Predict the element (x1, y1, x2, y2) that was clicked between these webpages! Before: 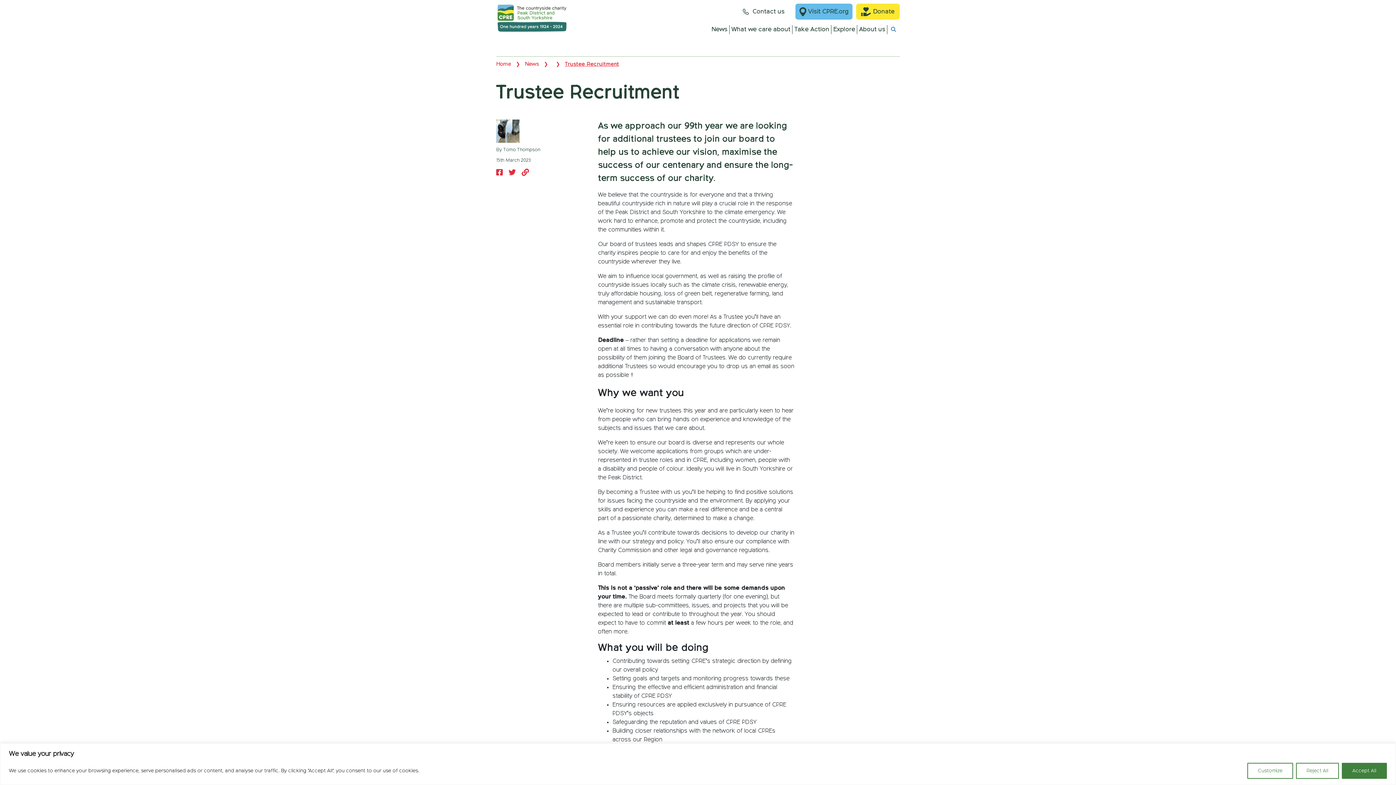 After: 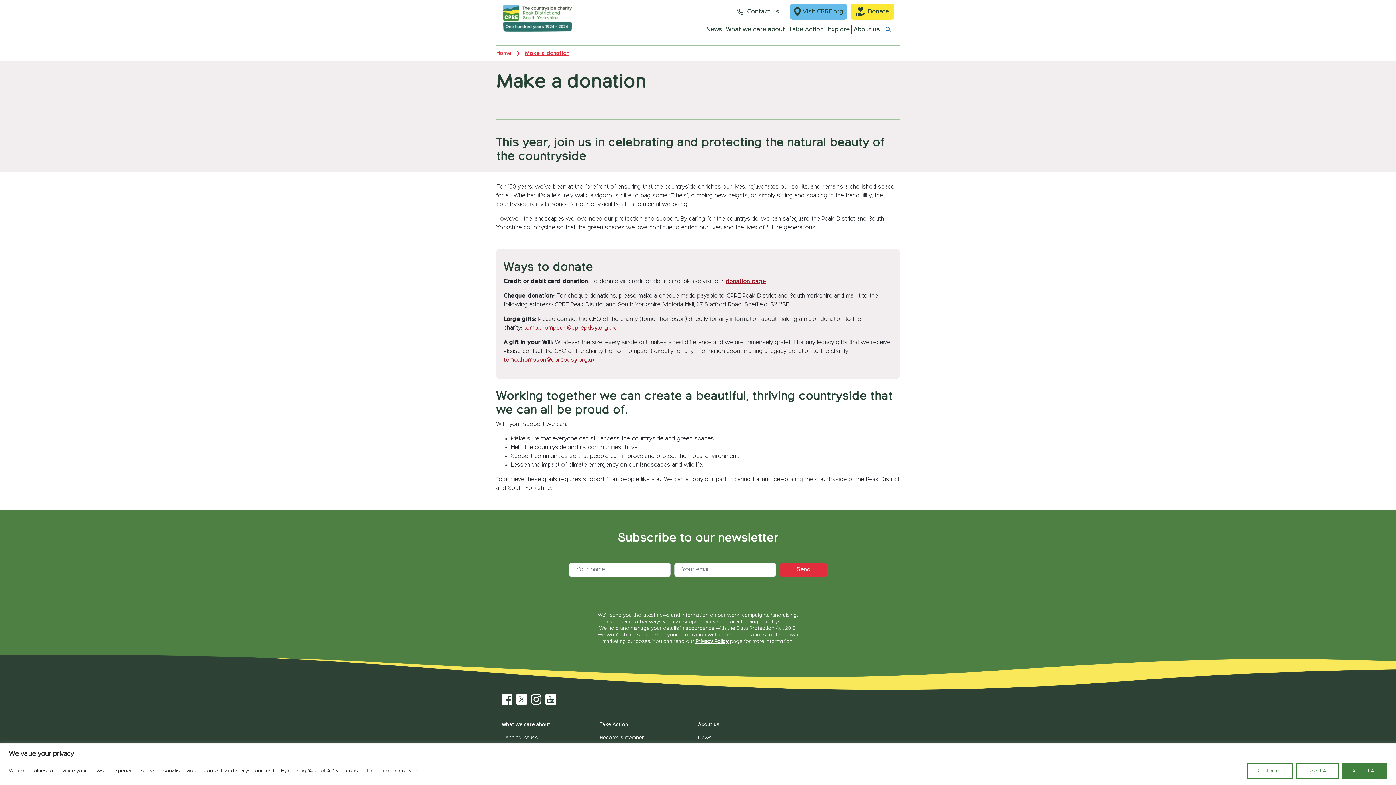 Action: label: Donate bbox: (856, 3, 899, 19)